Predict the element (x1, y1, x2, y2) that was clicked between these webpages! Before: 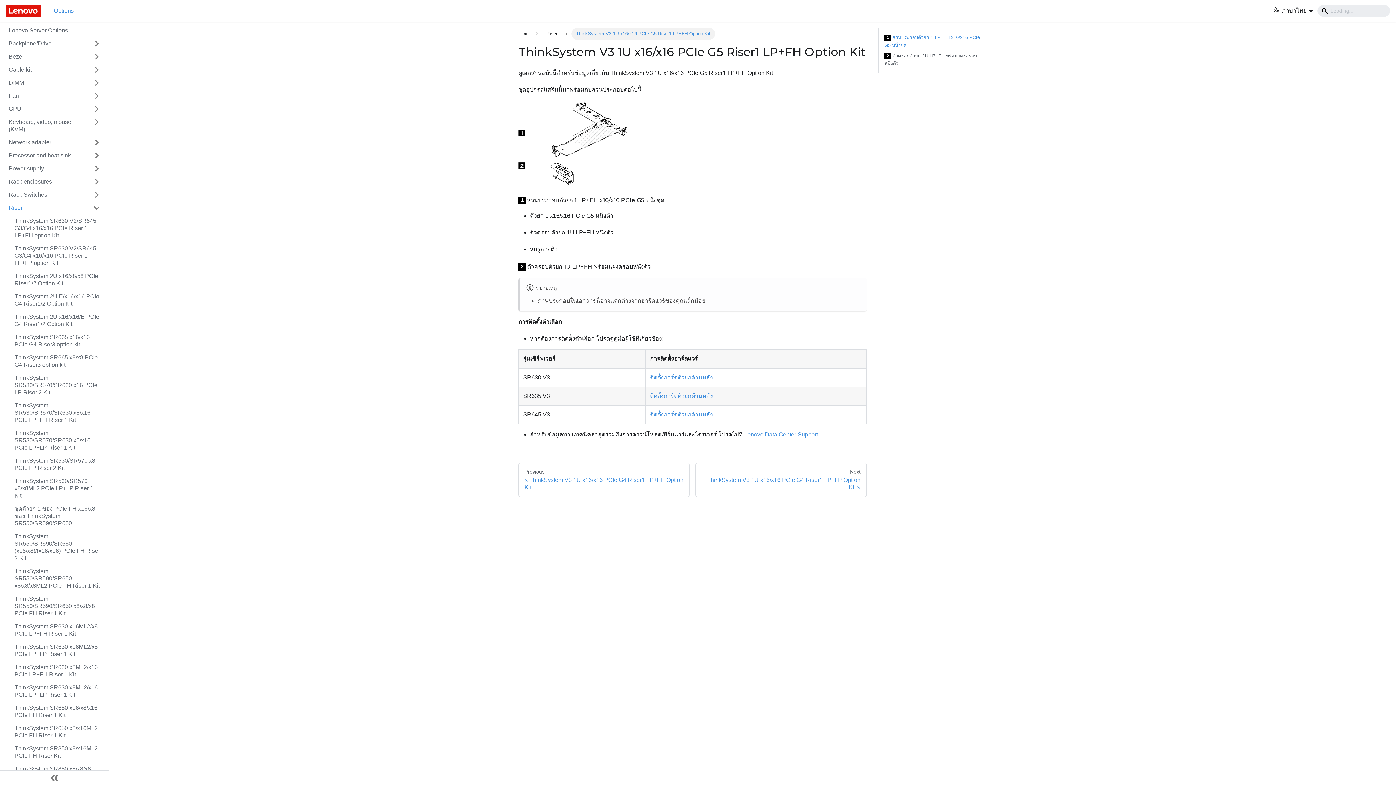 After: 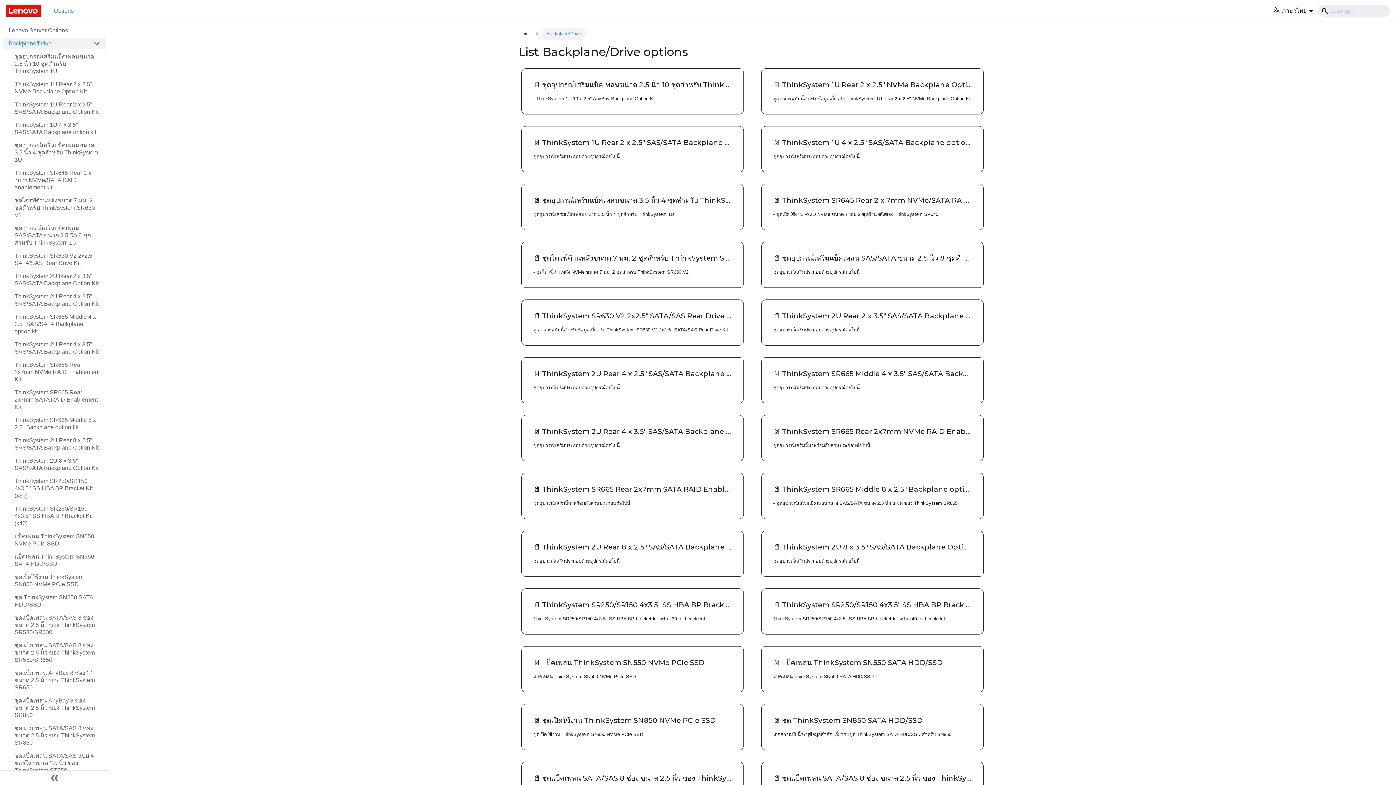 Action: bbox: (2, 37, 86, 49) label: Backplane/Drive